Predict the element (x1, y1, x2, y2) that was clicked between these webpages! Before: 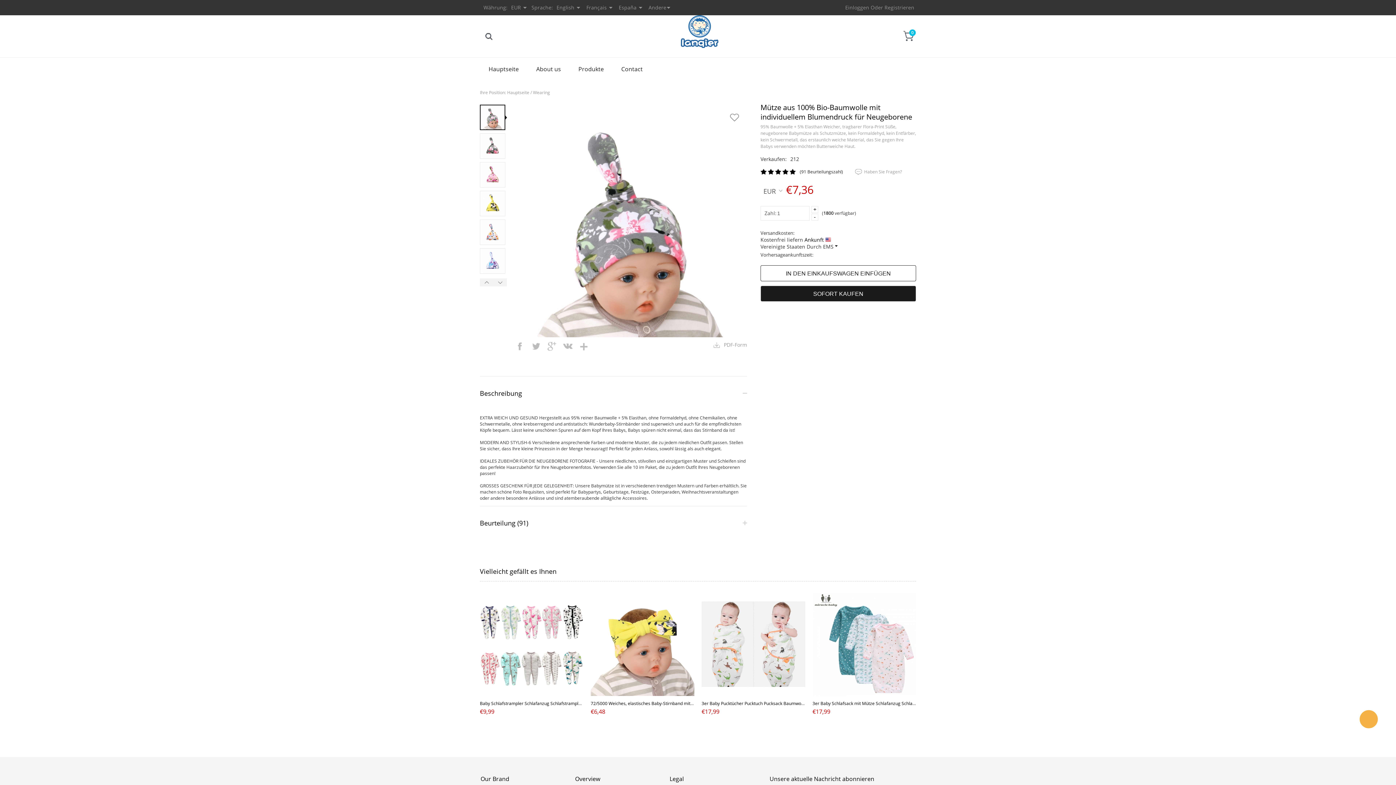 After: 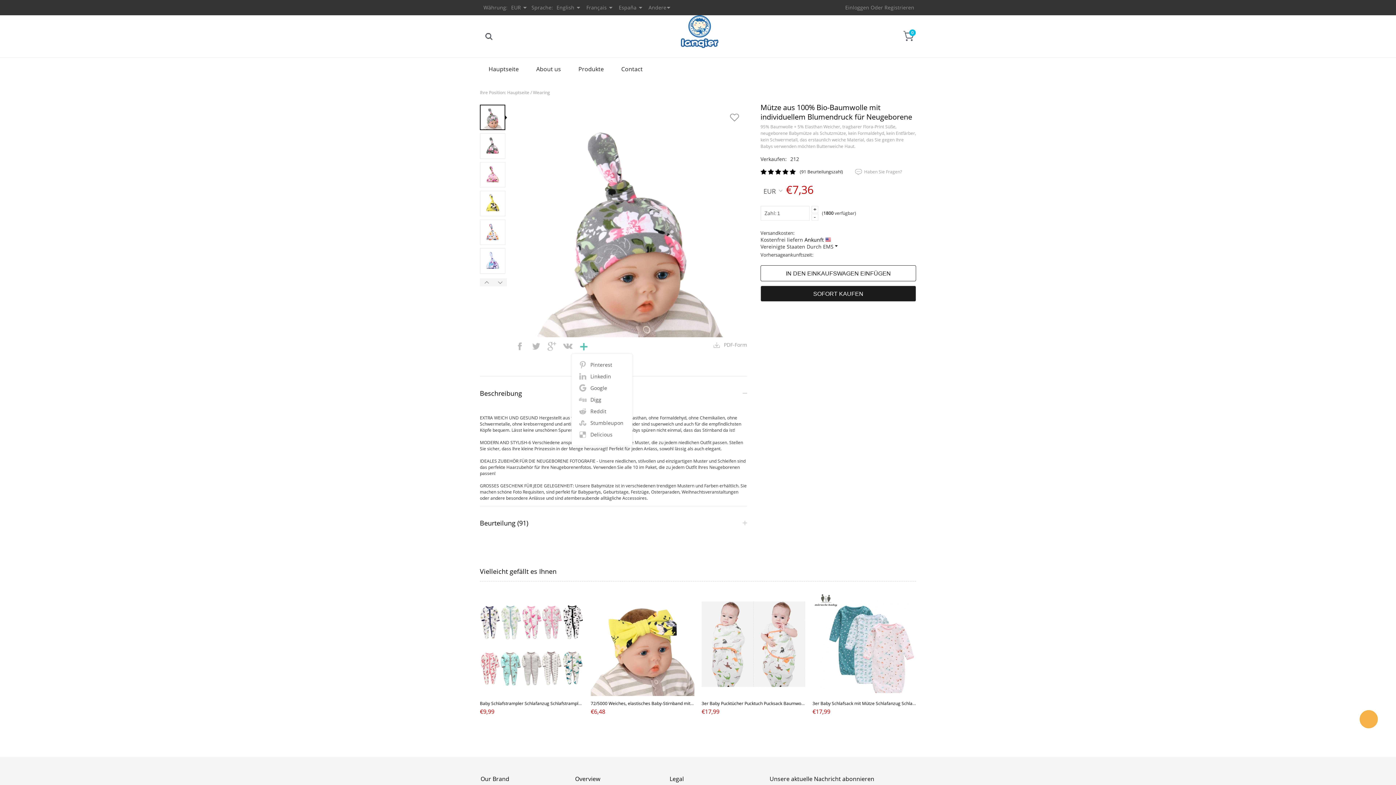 Action: bbox: (576, 339, 591, 353)